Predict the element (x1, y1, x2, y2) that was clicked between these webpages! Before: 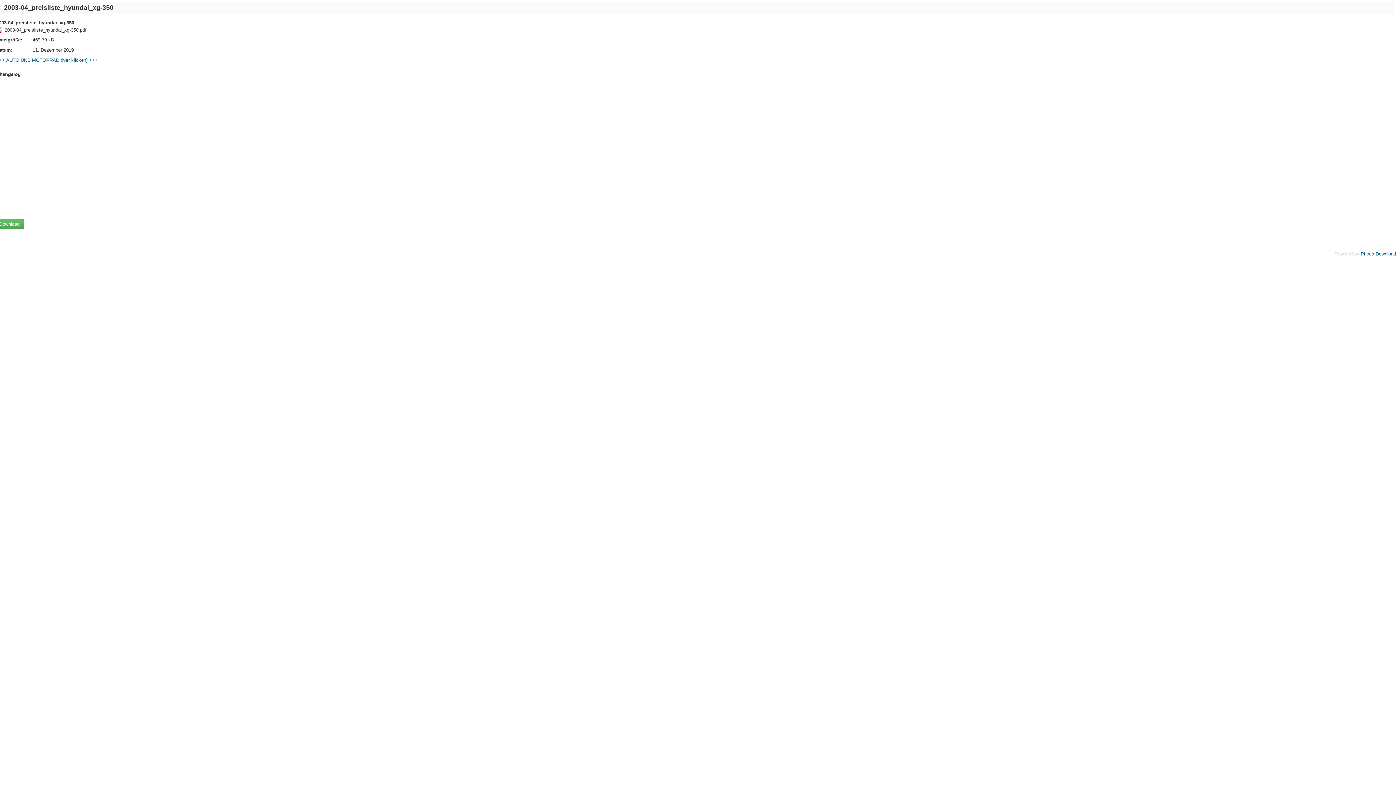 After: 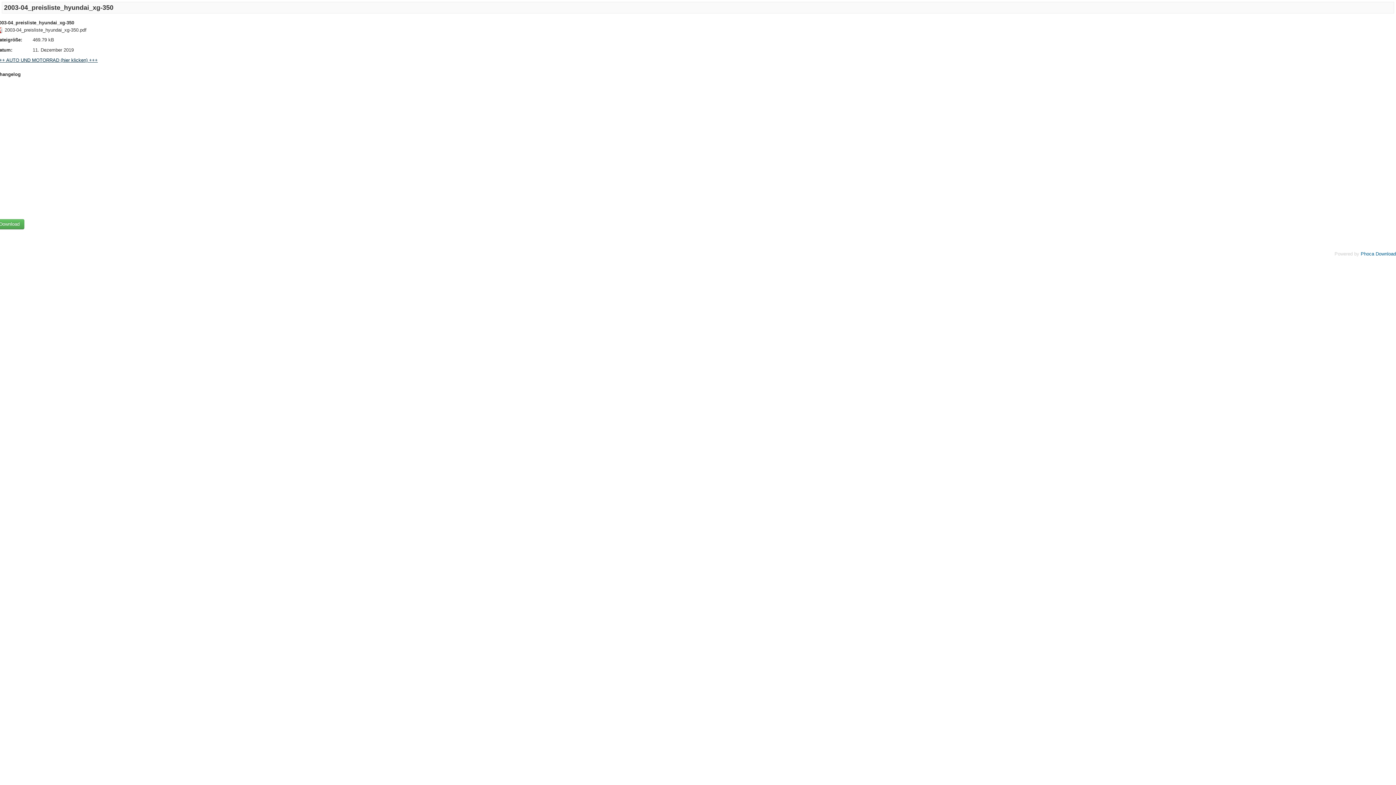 Action: label: +++ AUTO UND MOTORRAD (hier klicken) +++ bbox: (-3, 57, 97, 62)